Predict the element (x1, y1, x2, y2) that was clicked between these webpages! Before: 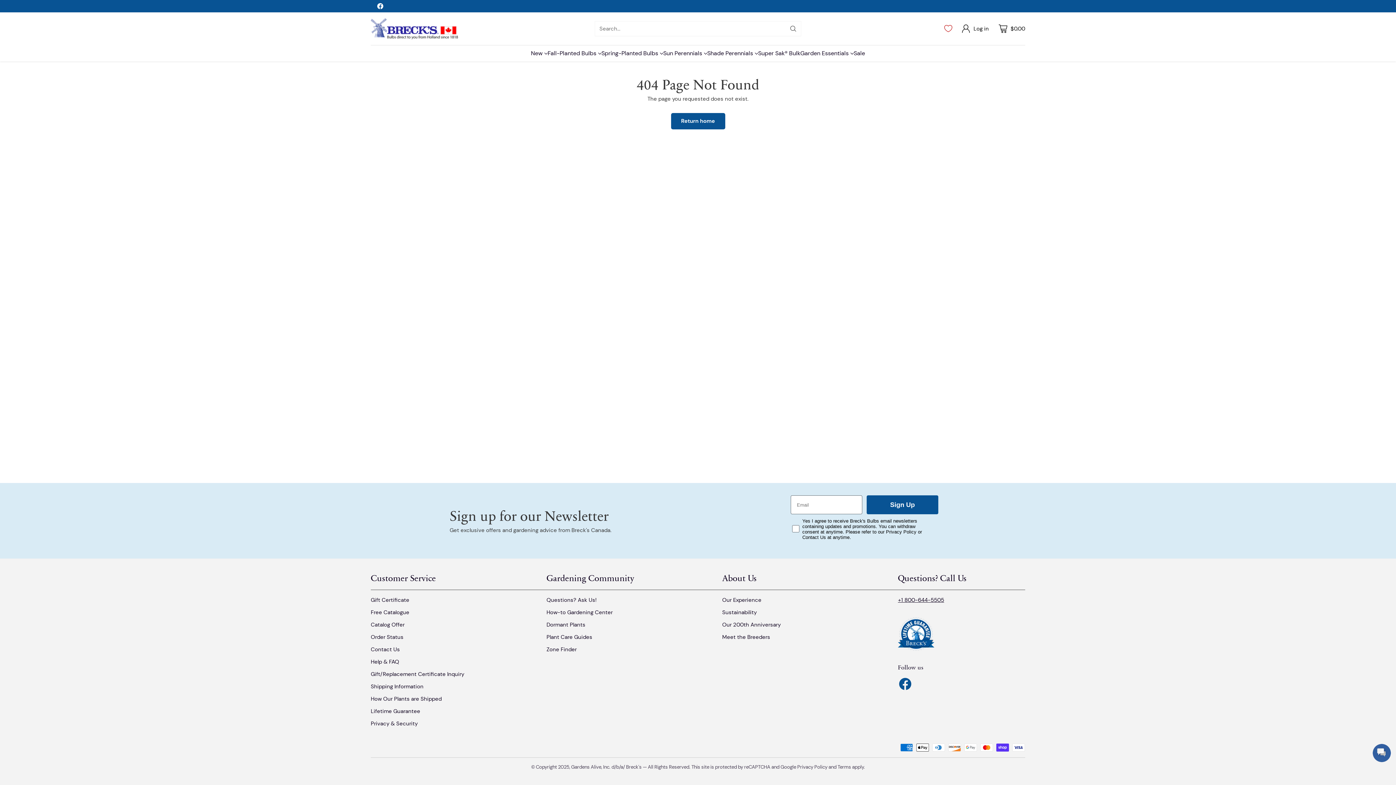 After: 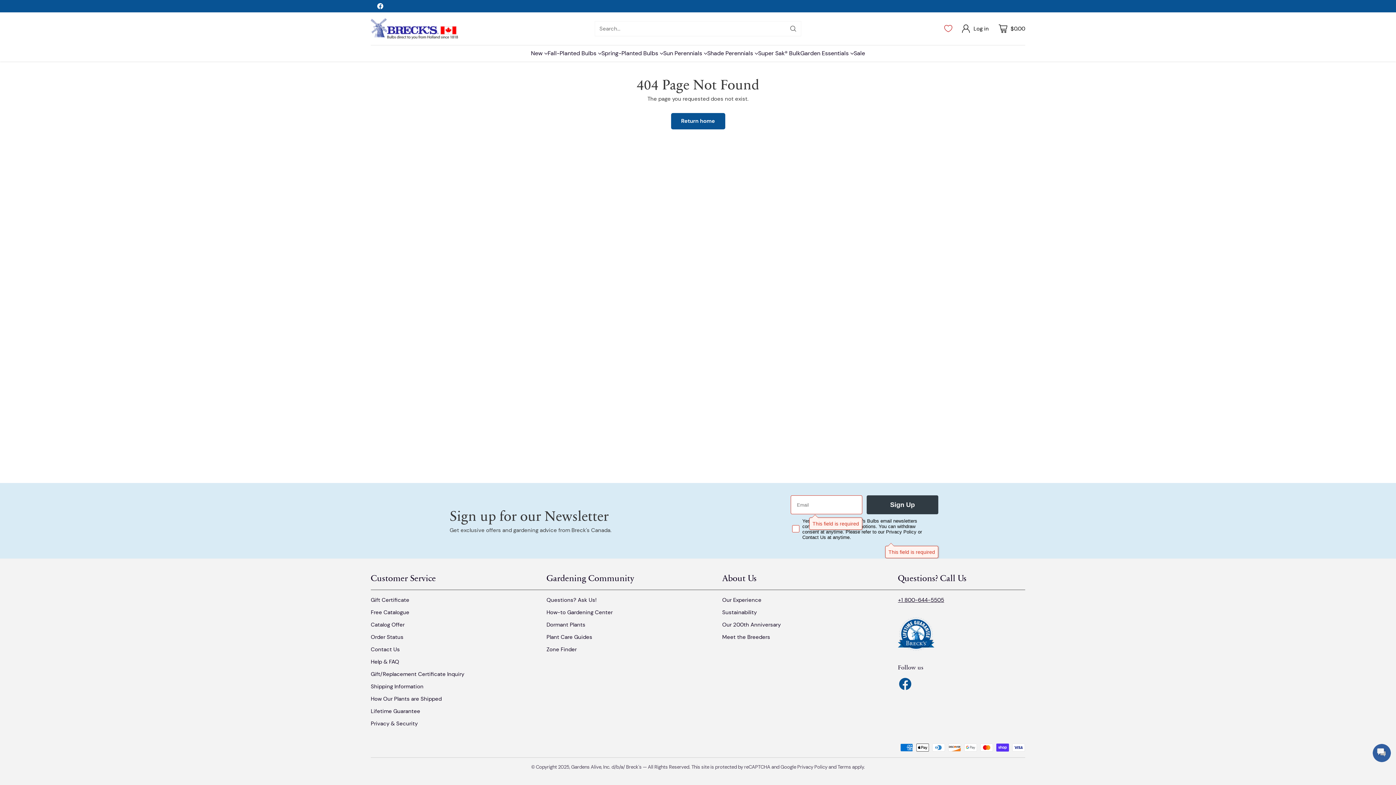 Action: label: Sign Up bbox: (866, 495, 938, 514)